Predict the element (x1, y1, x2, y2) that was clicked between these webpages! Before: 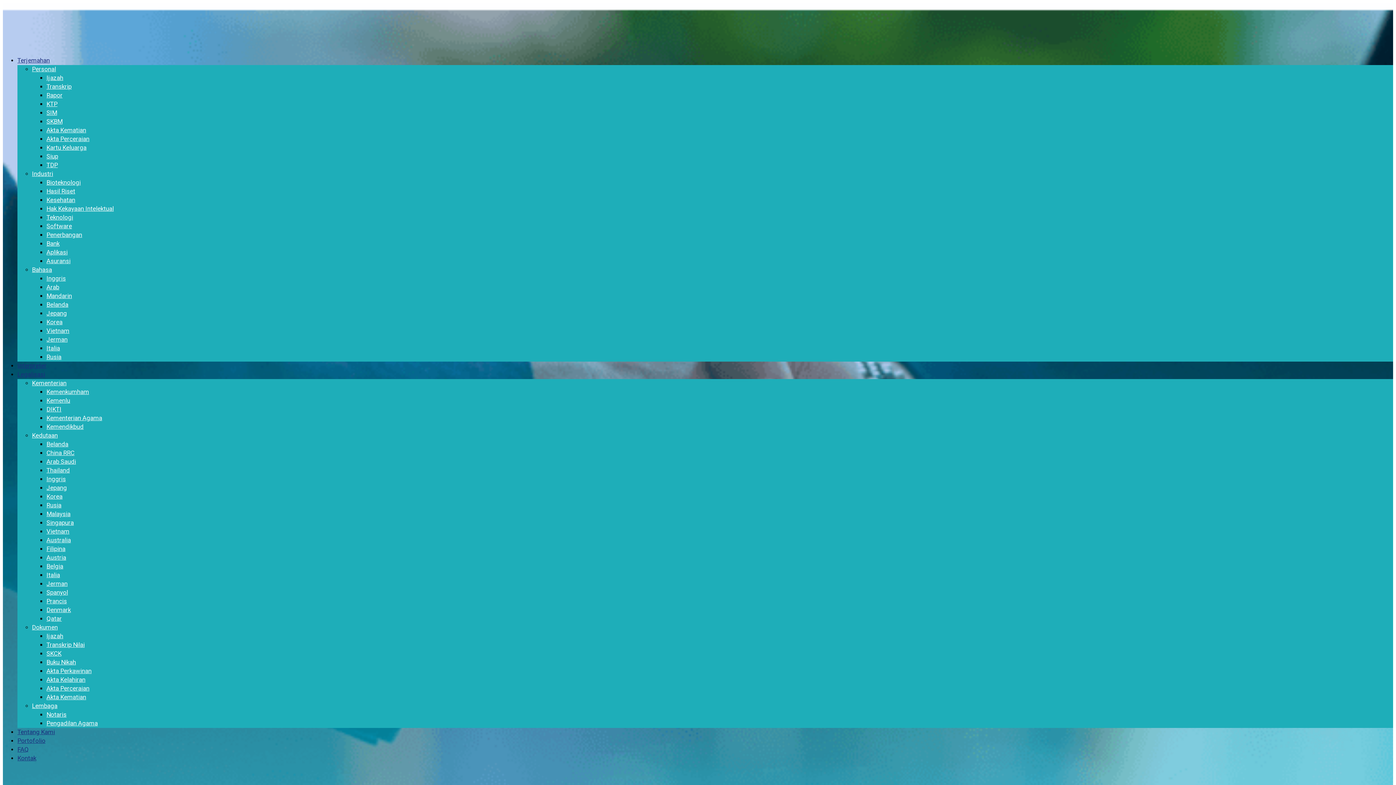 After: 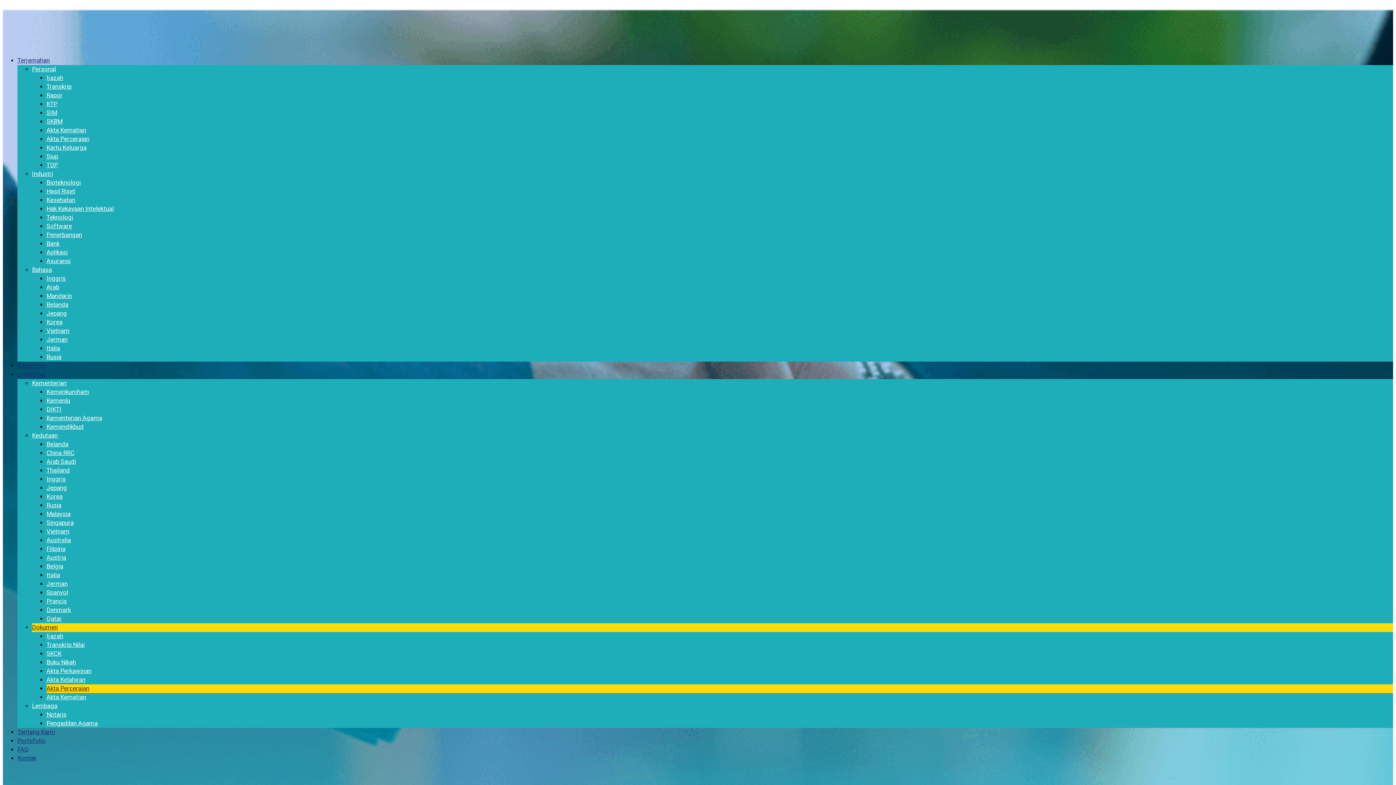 Action: label: Akta Perceraian bbox: (46, 685, 89, 692)